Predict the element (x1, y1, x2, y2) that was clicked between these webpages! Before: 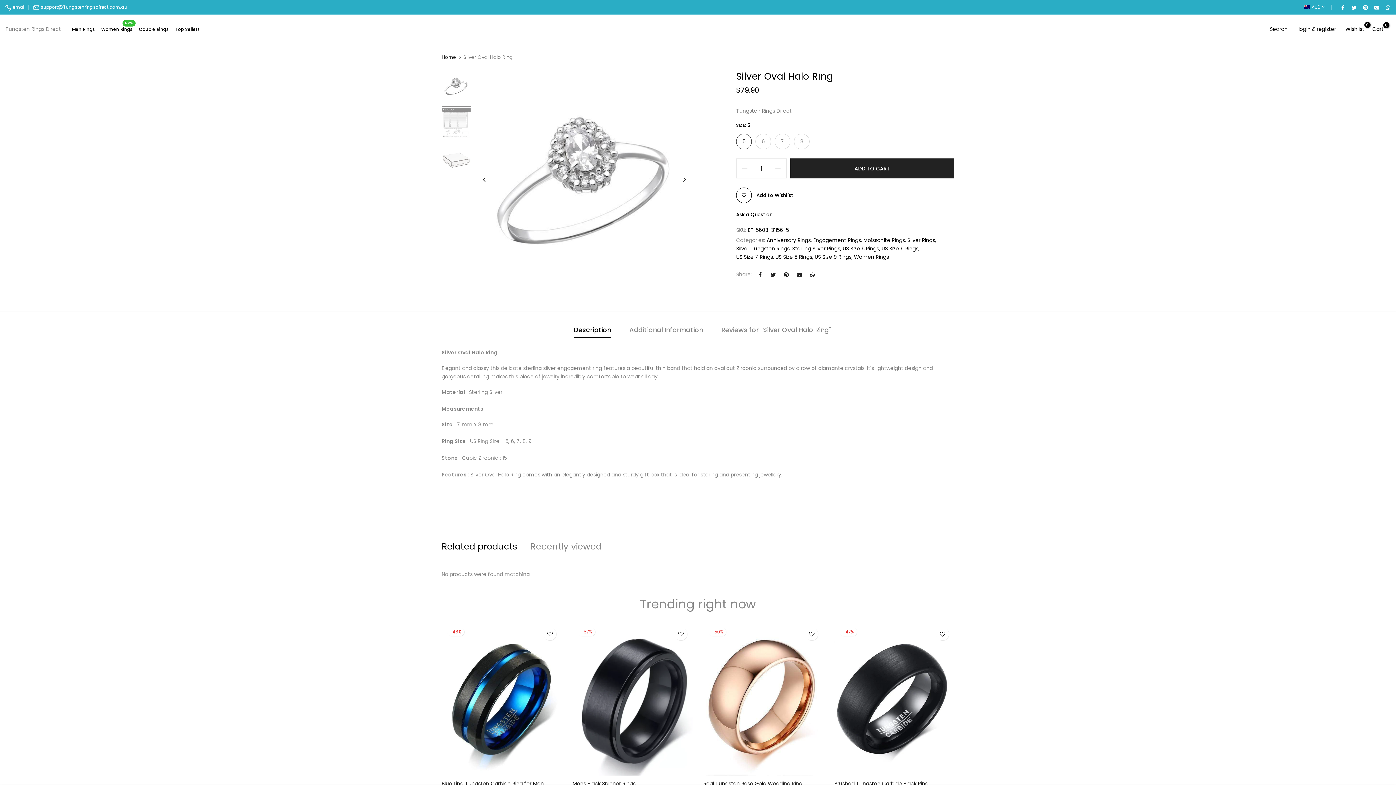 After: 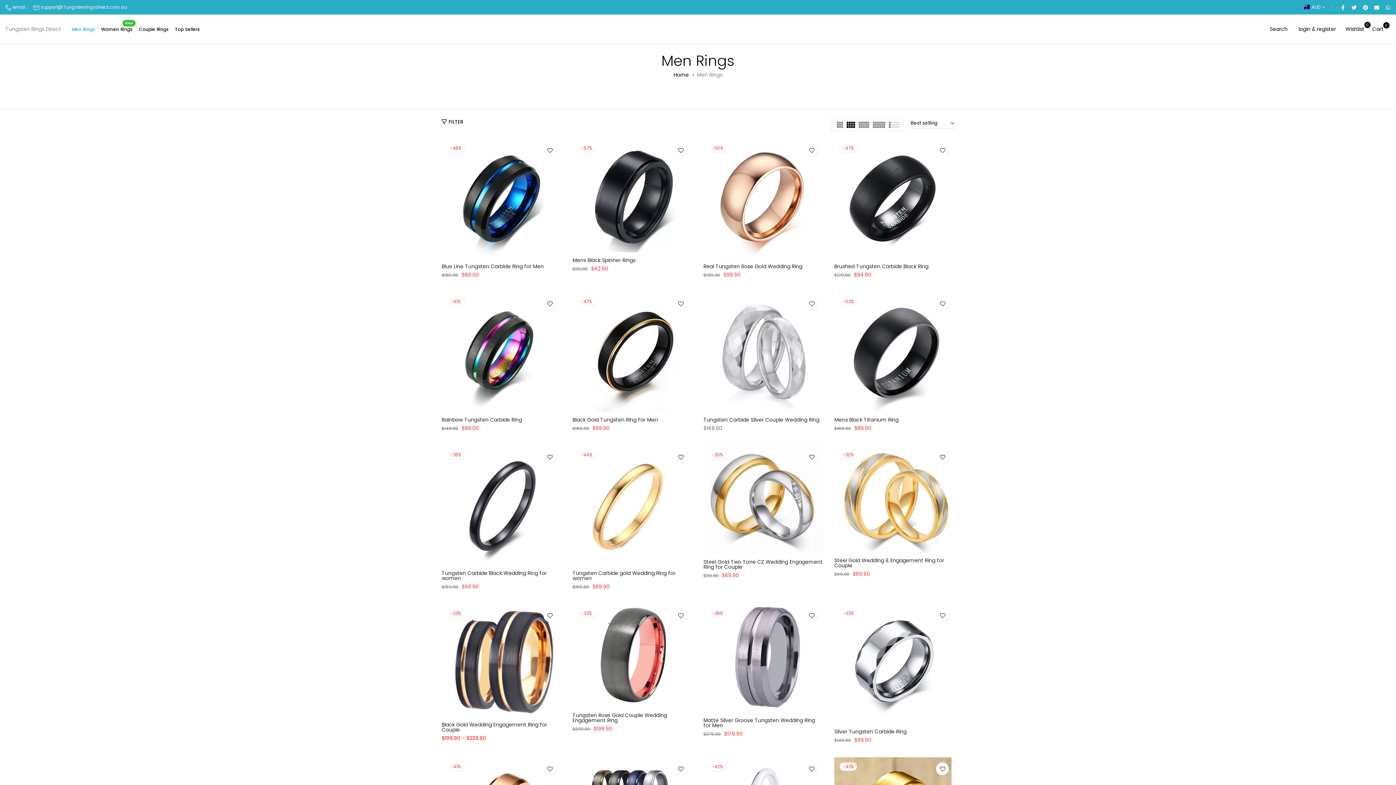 Action: bbox: (72, 25, 98, 33) label: Men Rings